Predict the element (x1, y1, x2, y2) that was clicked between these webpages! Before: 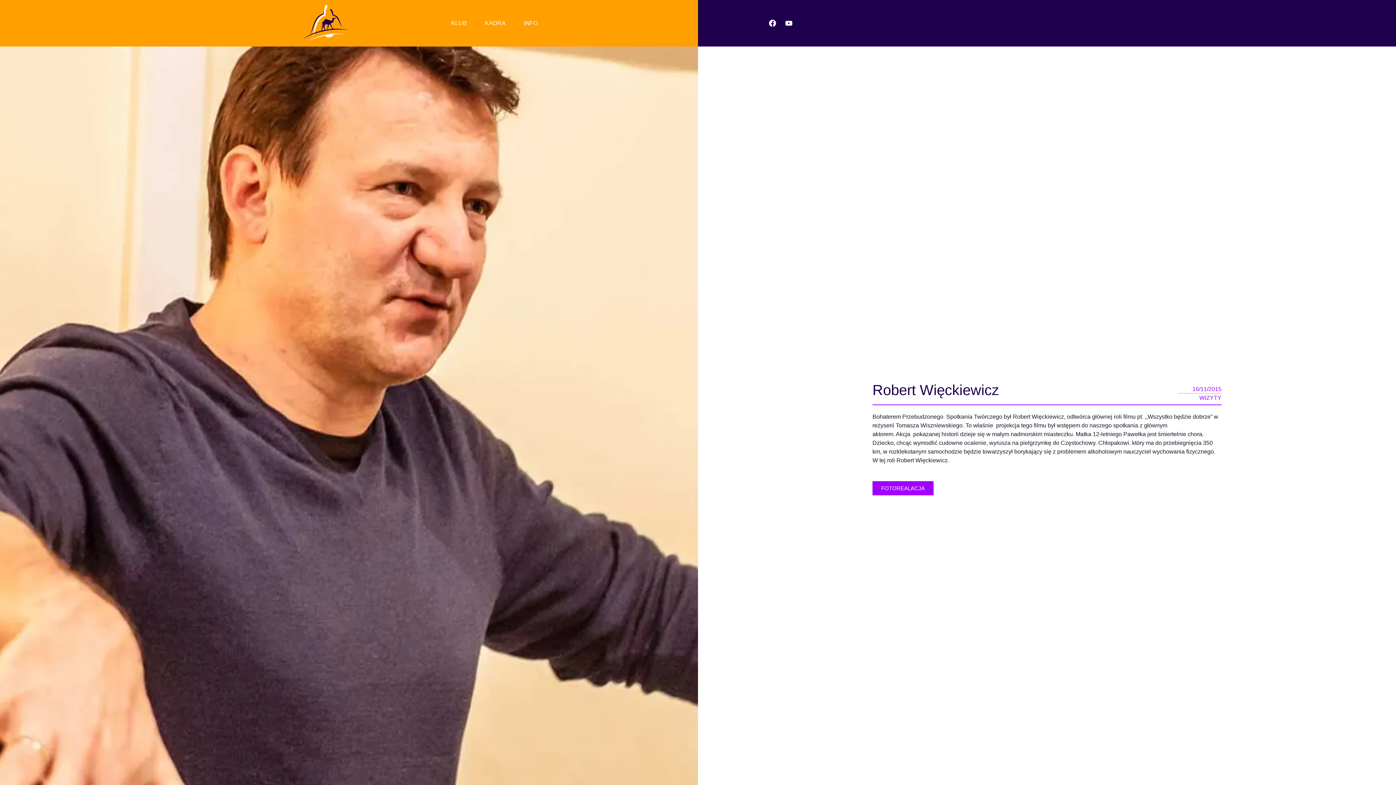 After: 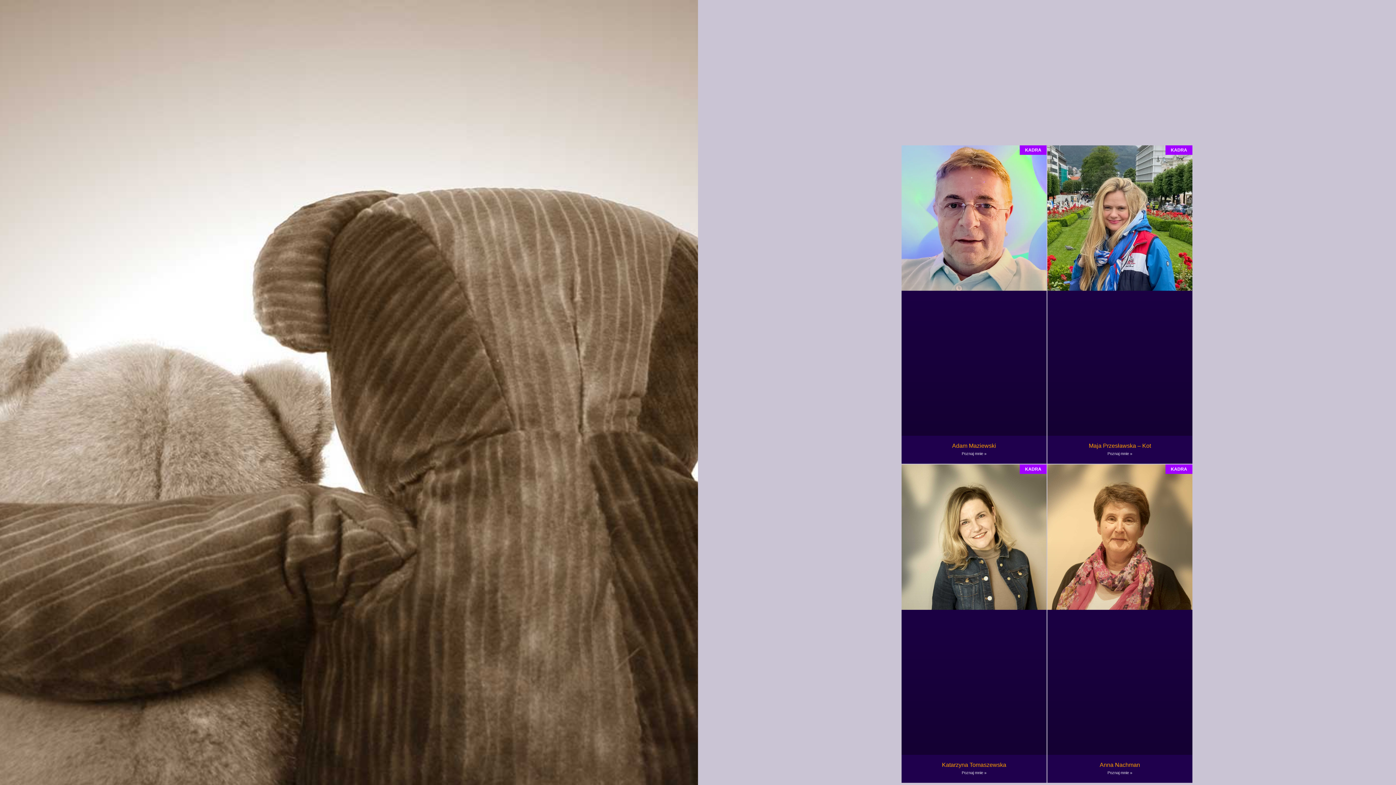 Action: bbox: (477, 16, 513, 30) label: KADRA